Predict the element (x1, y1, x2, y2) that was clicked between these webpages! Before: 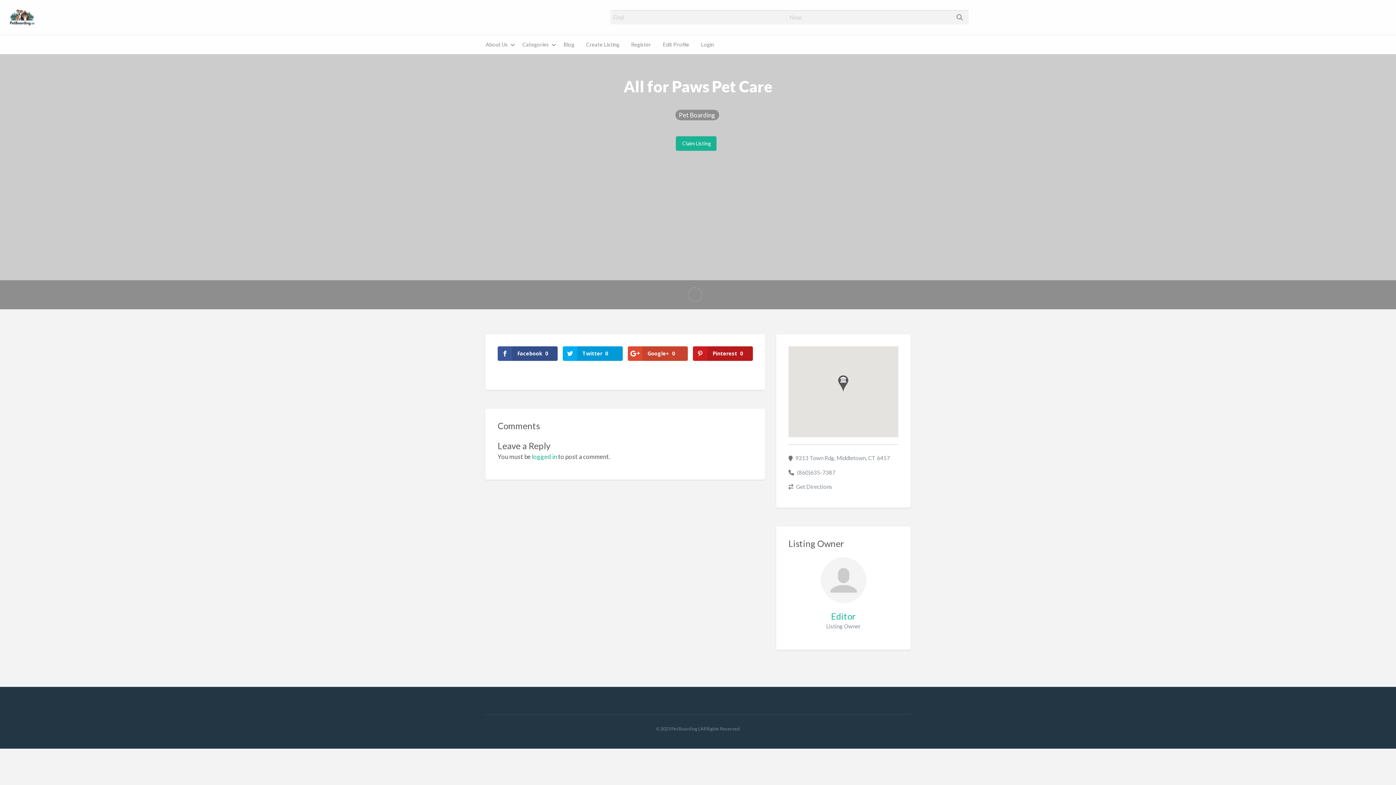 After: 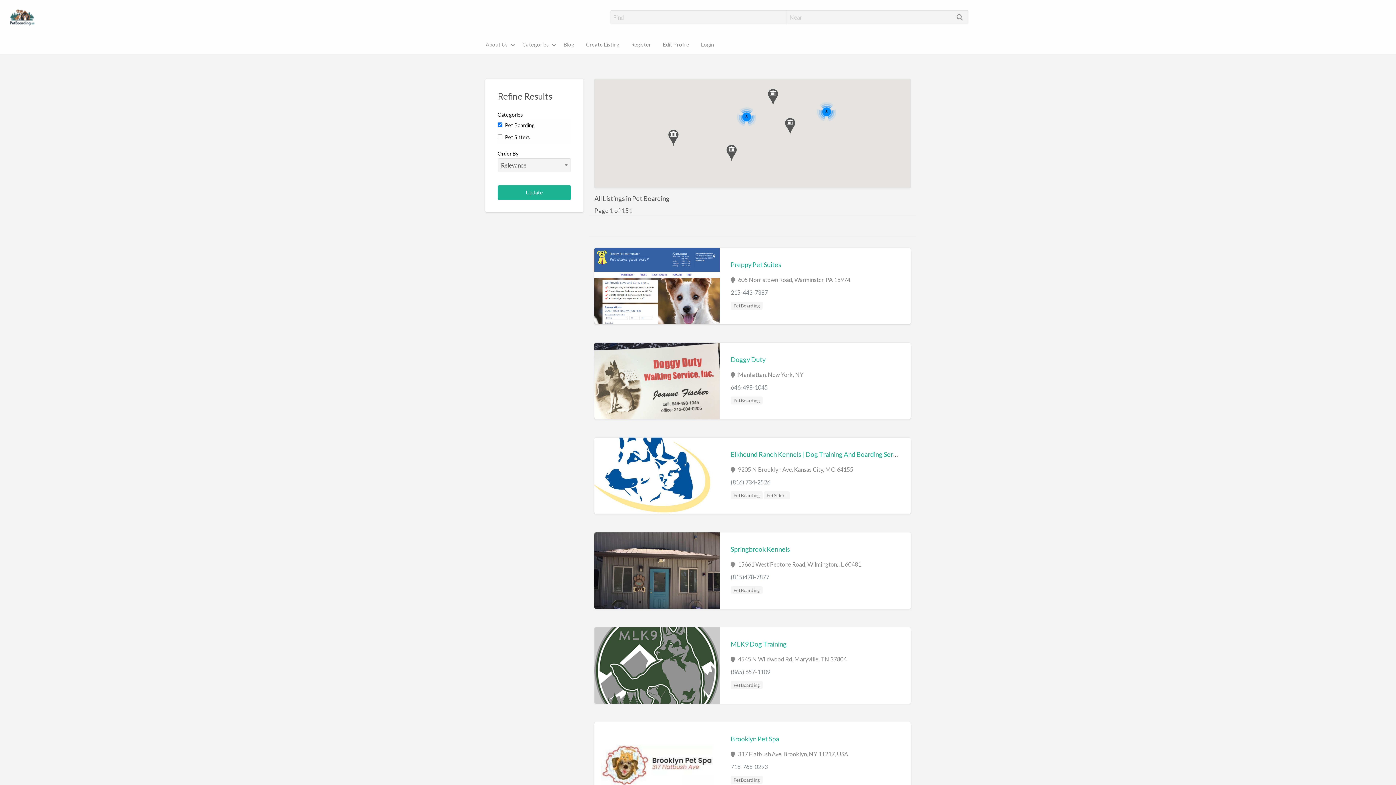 Action: label: Pet Boarding bbox: (675, 109, 719, 120)